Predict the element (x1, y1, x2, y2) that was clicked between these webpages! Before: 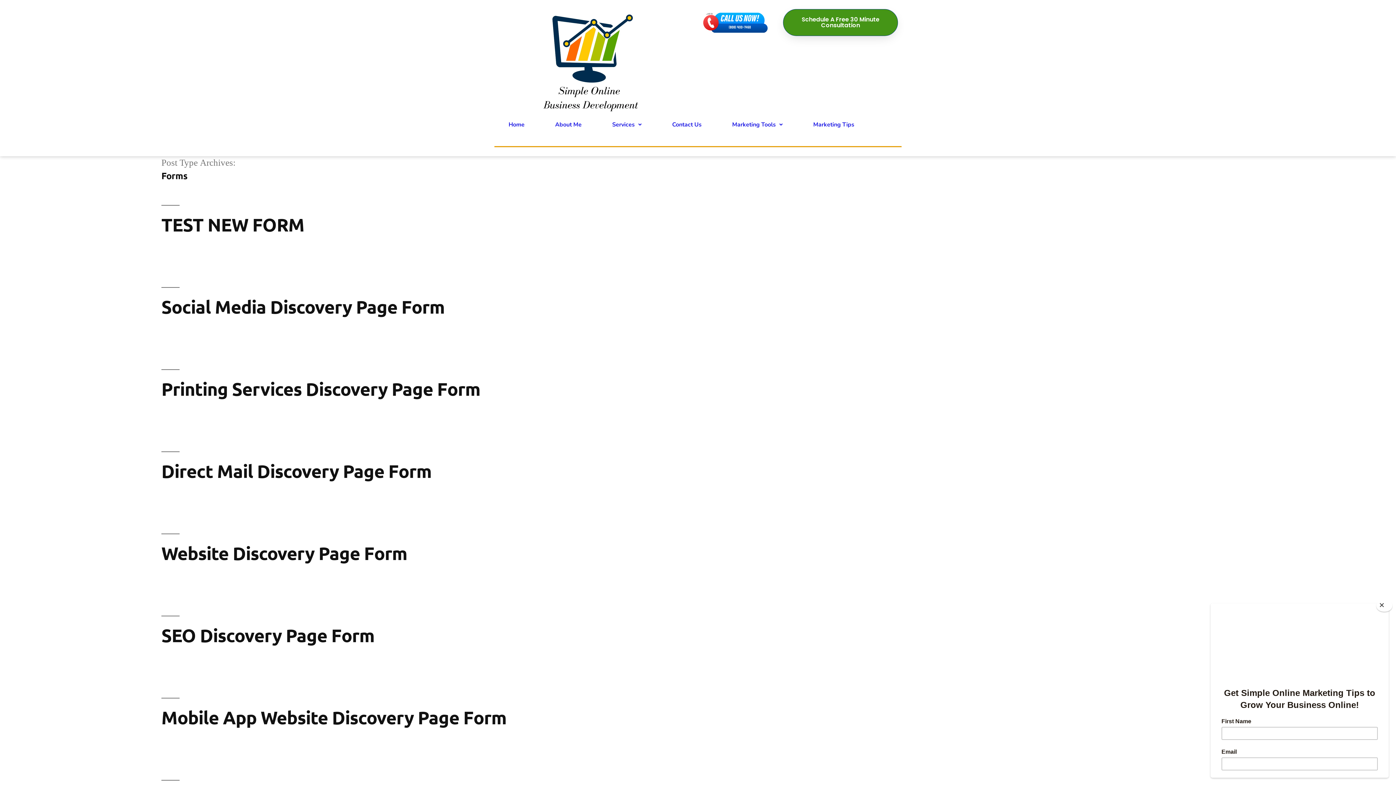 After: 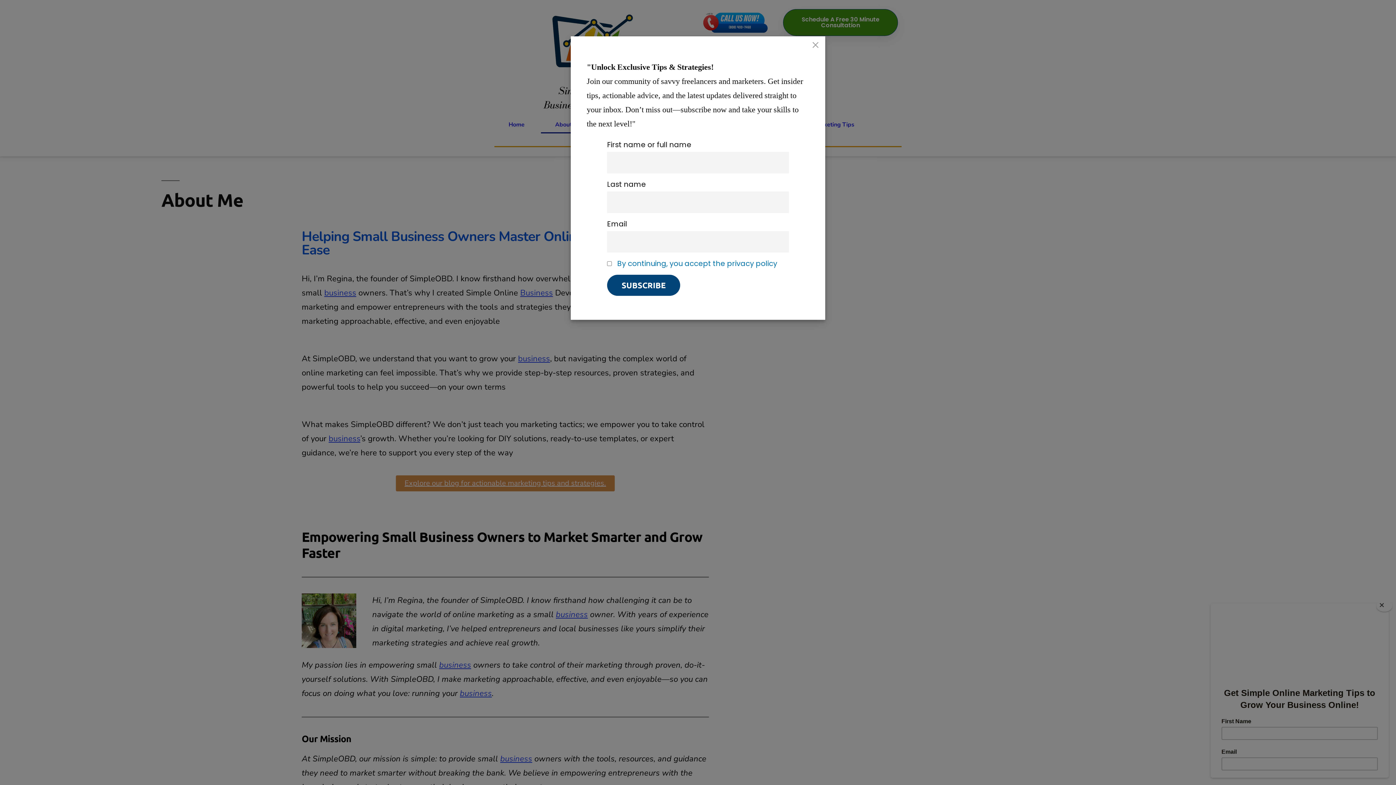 Action: bbox: (541, 115, 596, 133) label: About Me